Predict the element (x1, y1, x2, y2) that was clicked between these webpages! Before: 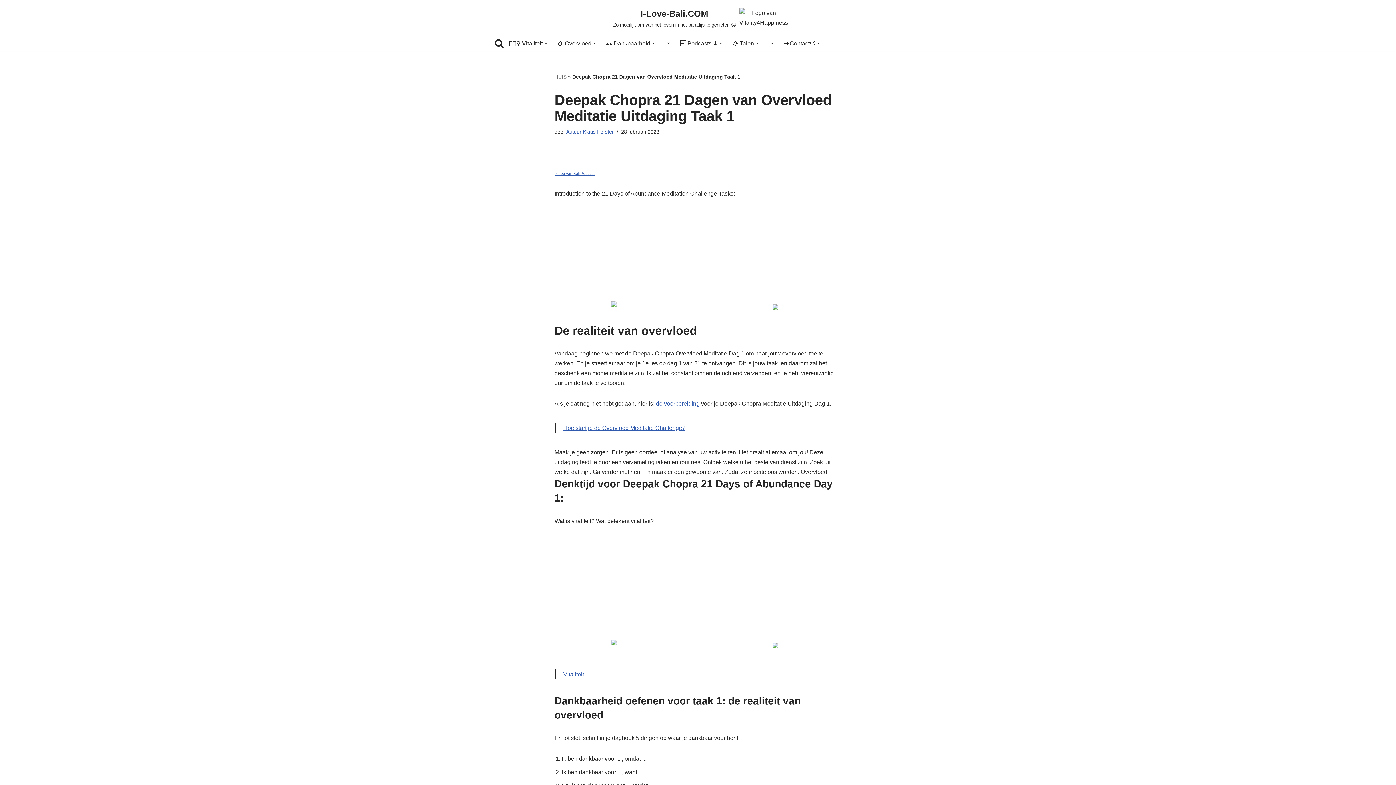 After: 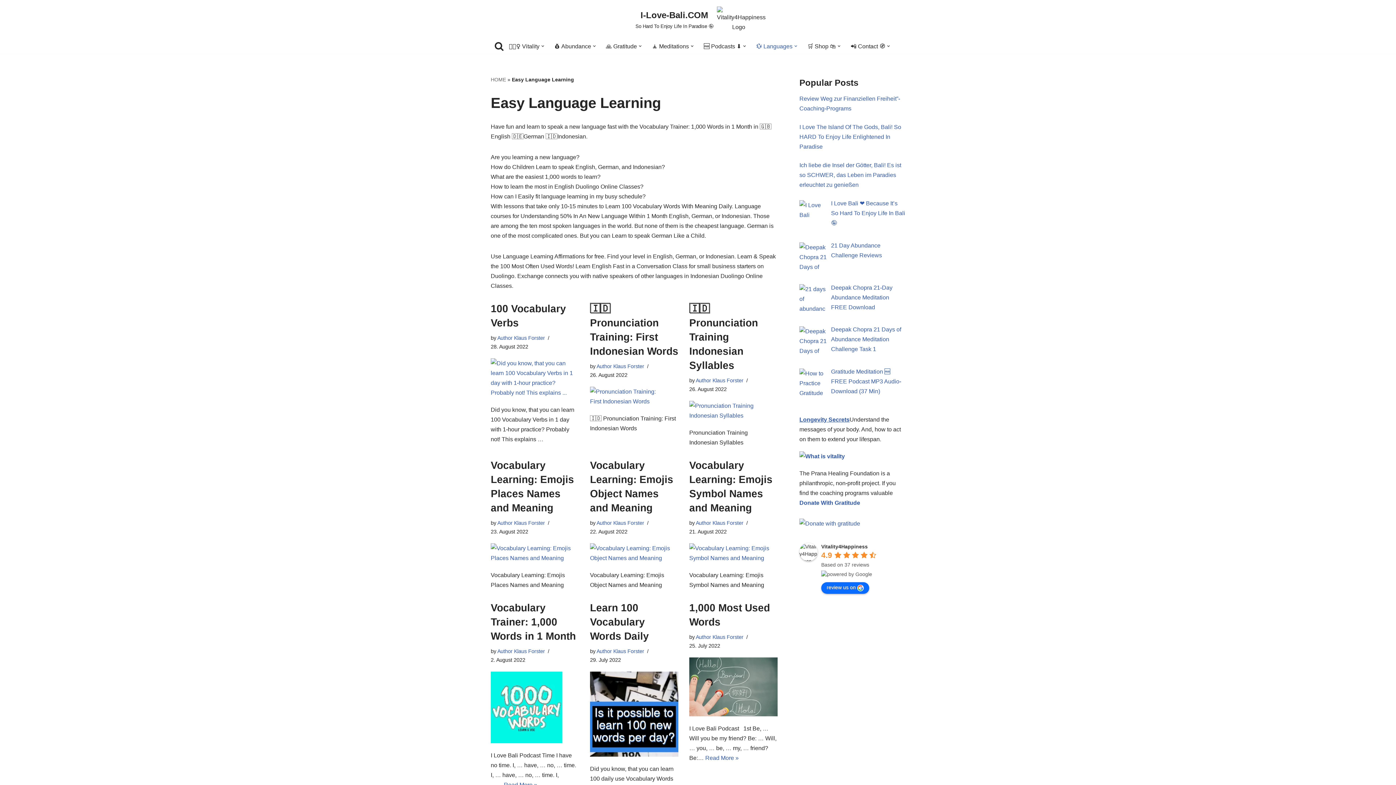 Action: label: 💱 Talen bbox: (732, 38, 754, 48)